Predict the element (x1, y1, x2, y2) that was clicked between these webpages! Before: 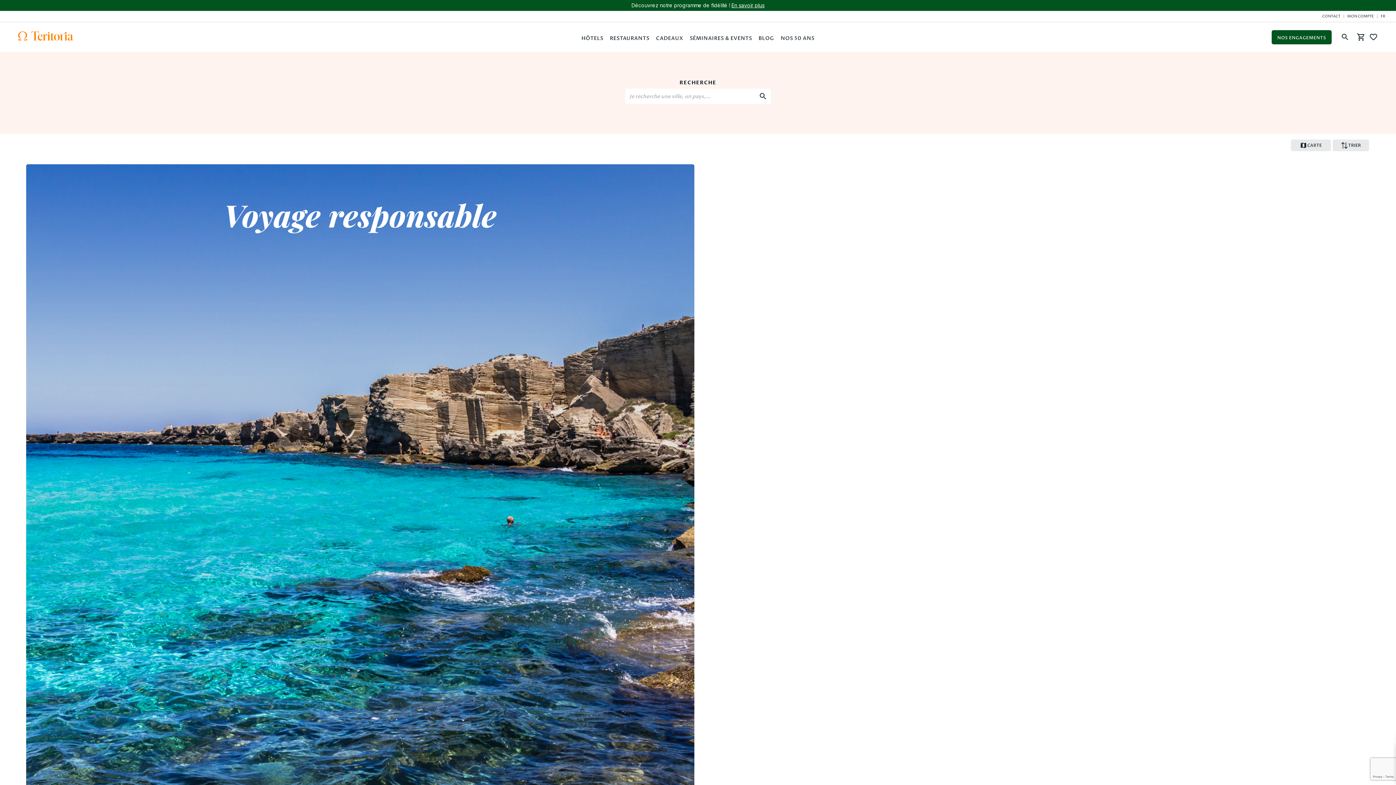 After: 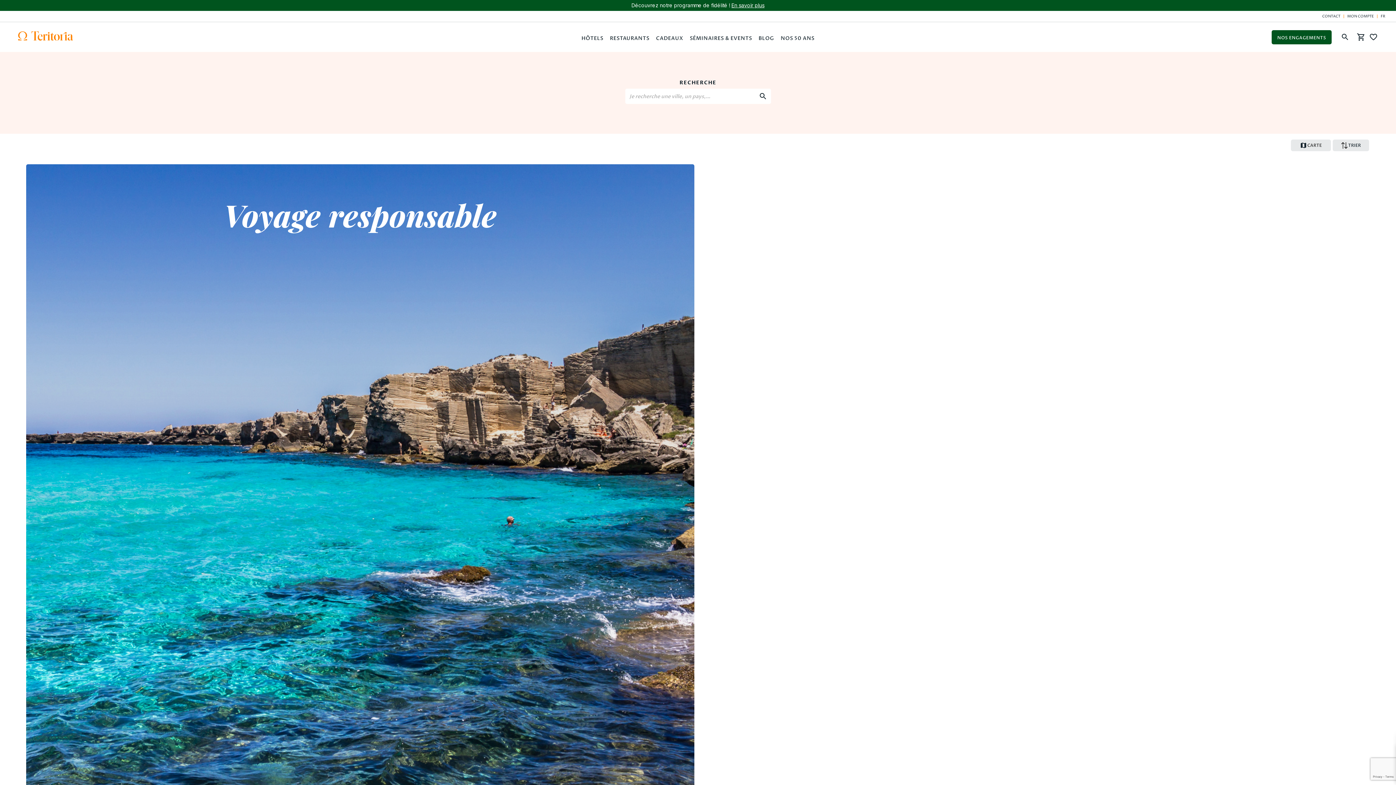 Action: bbox: (1341, 32, 1349, 41)